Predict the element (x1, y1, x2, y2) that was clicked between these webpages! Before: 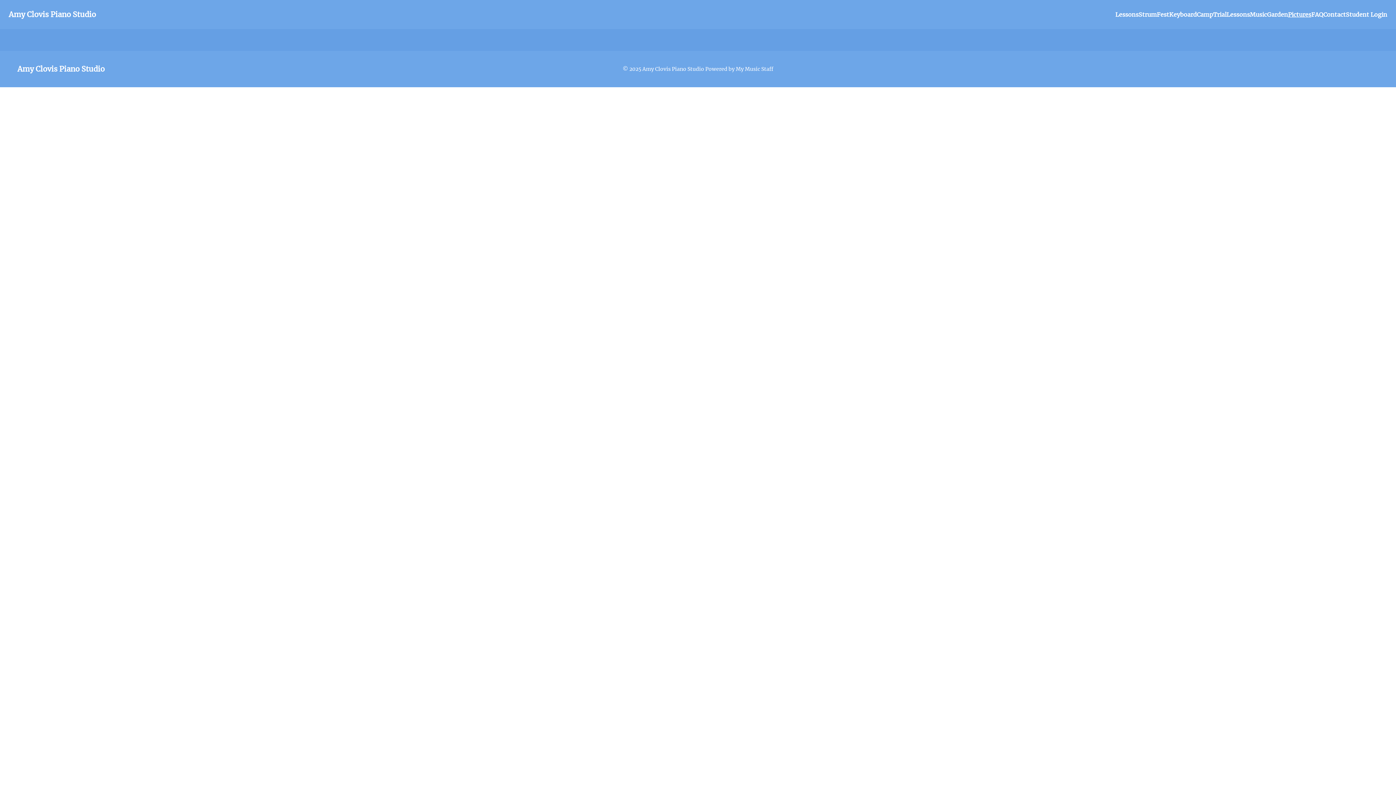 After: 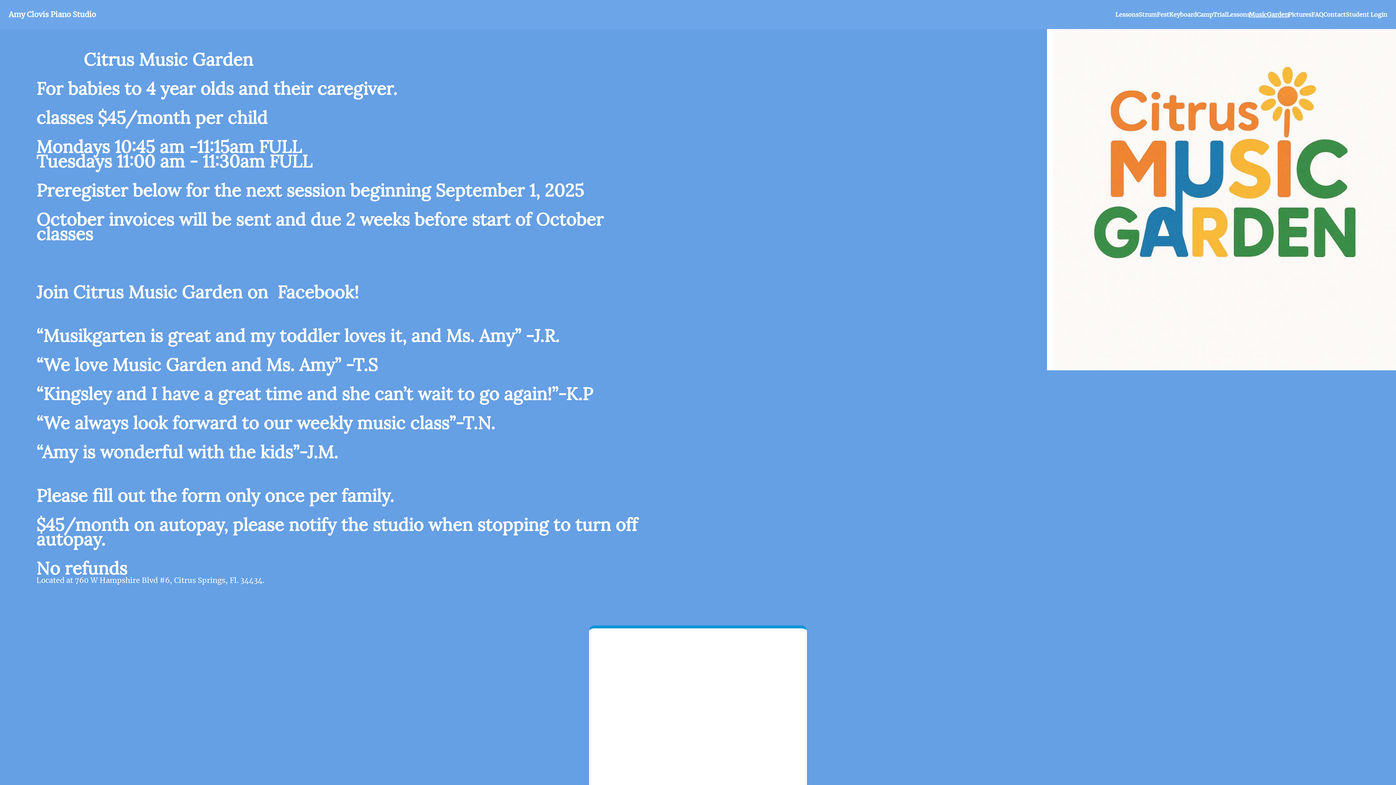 Action: label: MusicGarden bbox: (1250, 10, 1288, 18)